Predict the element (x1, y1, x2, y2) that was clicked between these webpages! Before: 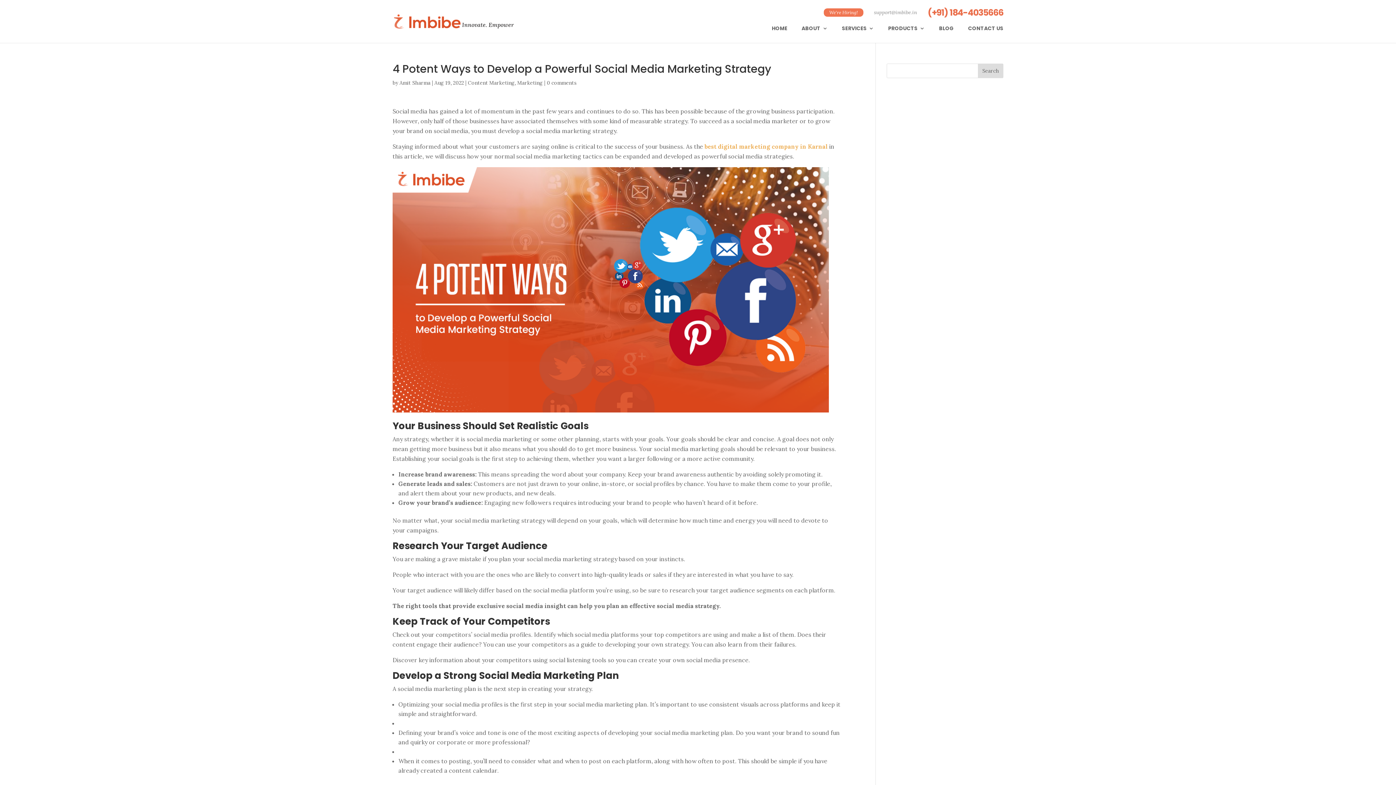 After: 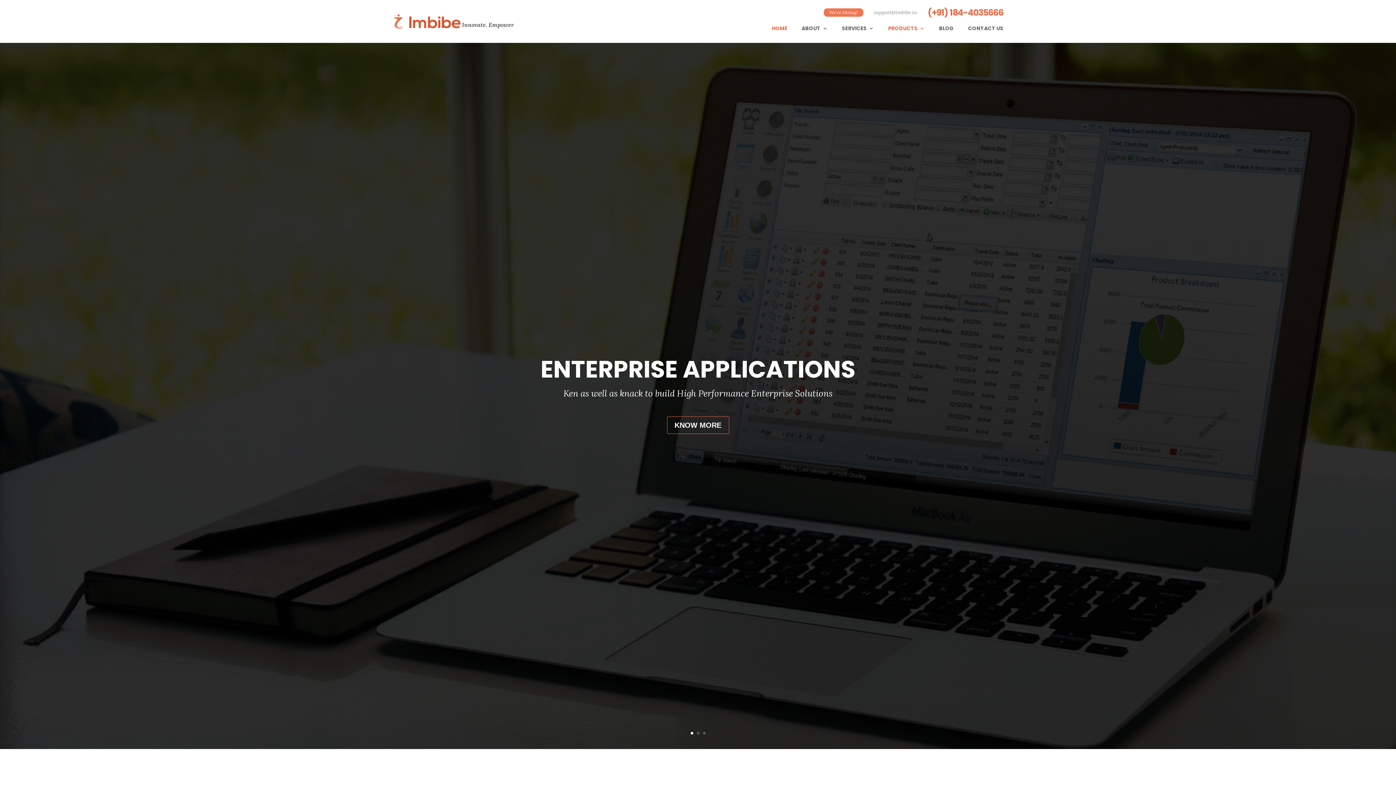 Action: label: PRODUCTS bbox: (888, 25, 925, 42)